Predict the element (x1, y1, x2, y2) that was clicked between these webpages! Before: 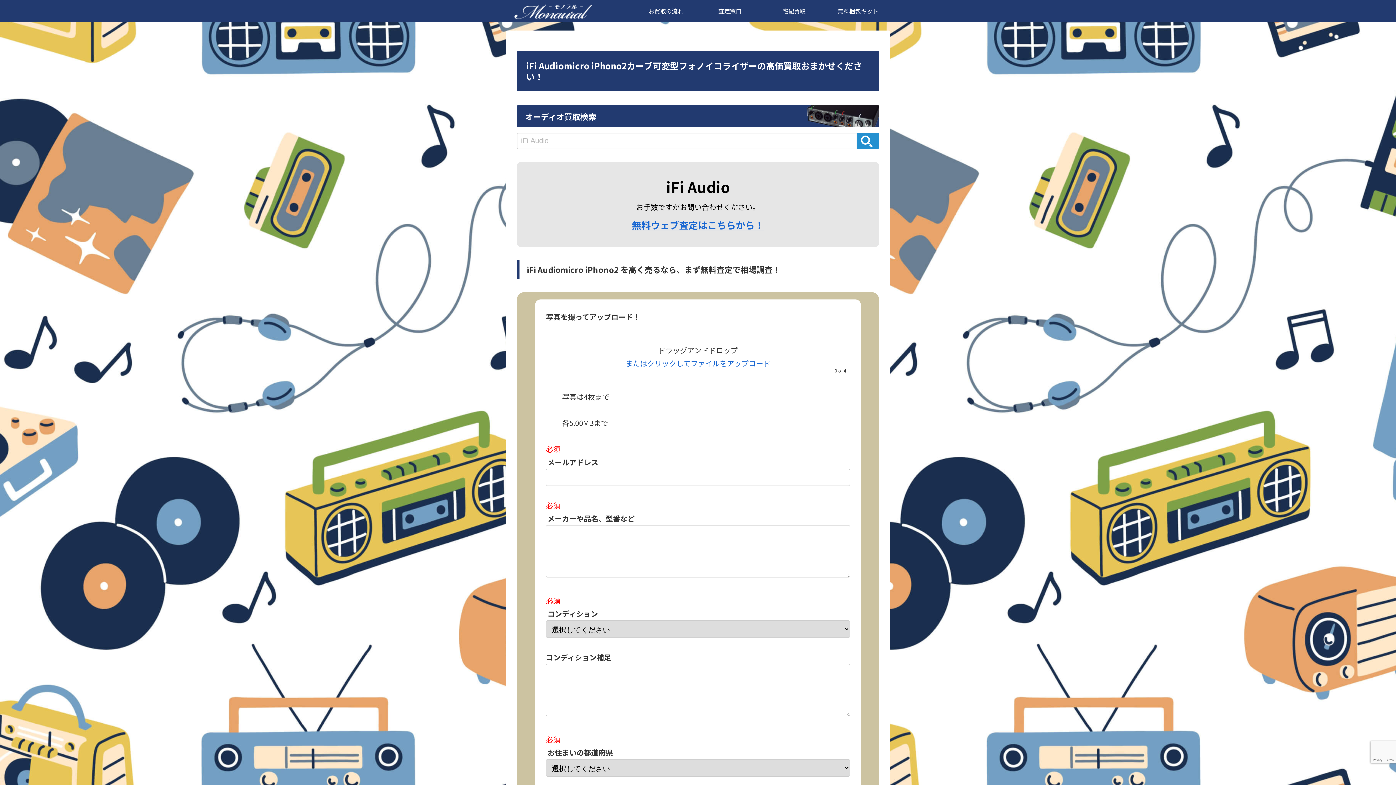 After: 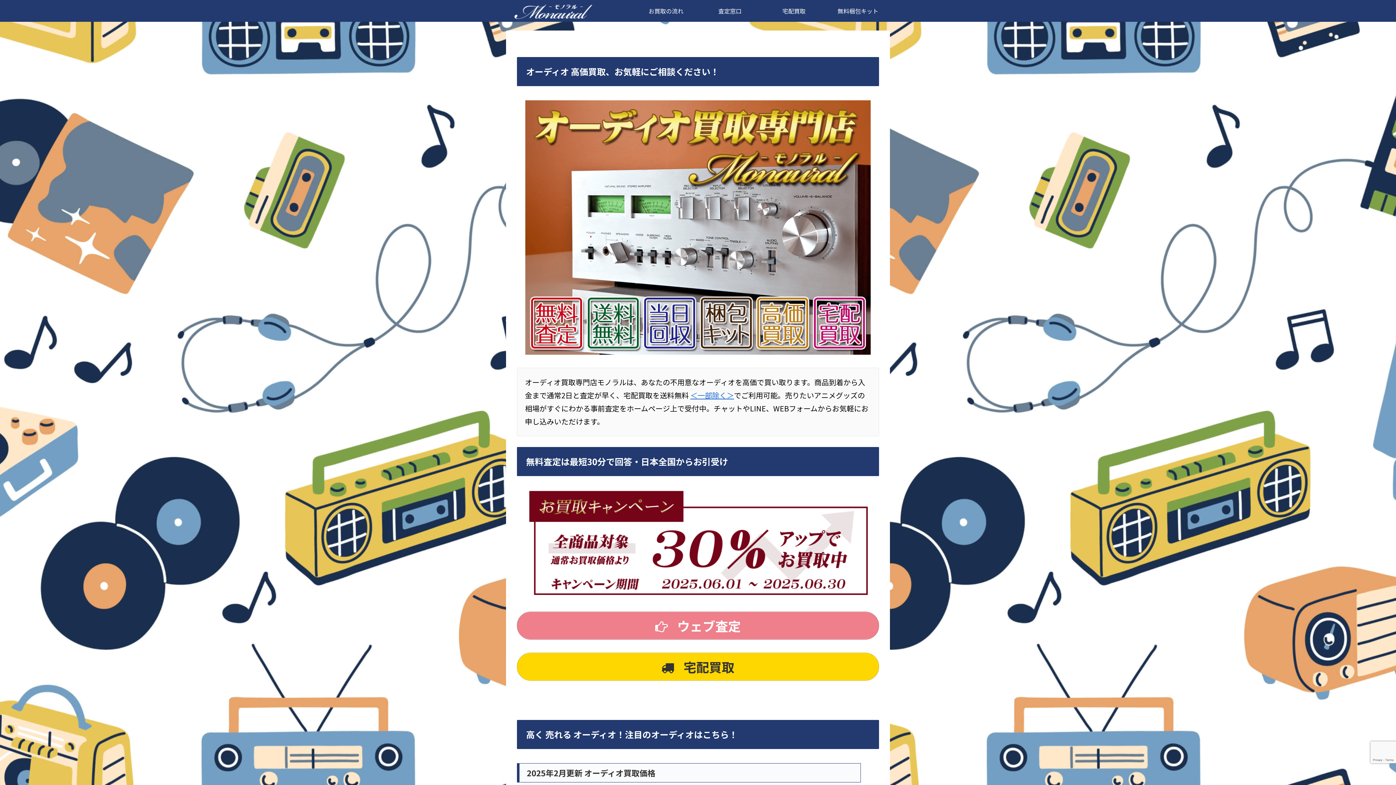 Action: bbox: (506, 2, 600, 19)